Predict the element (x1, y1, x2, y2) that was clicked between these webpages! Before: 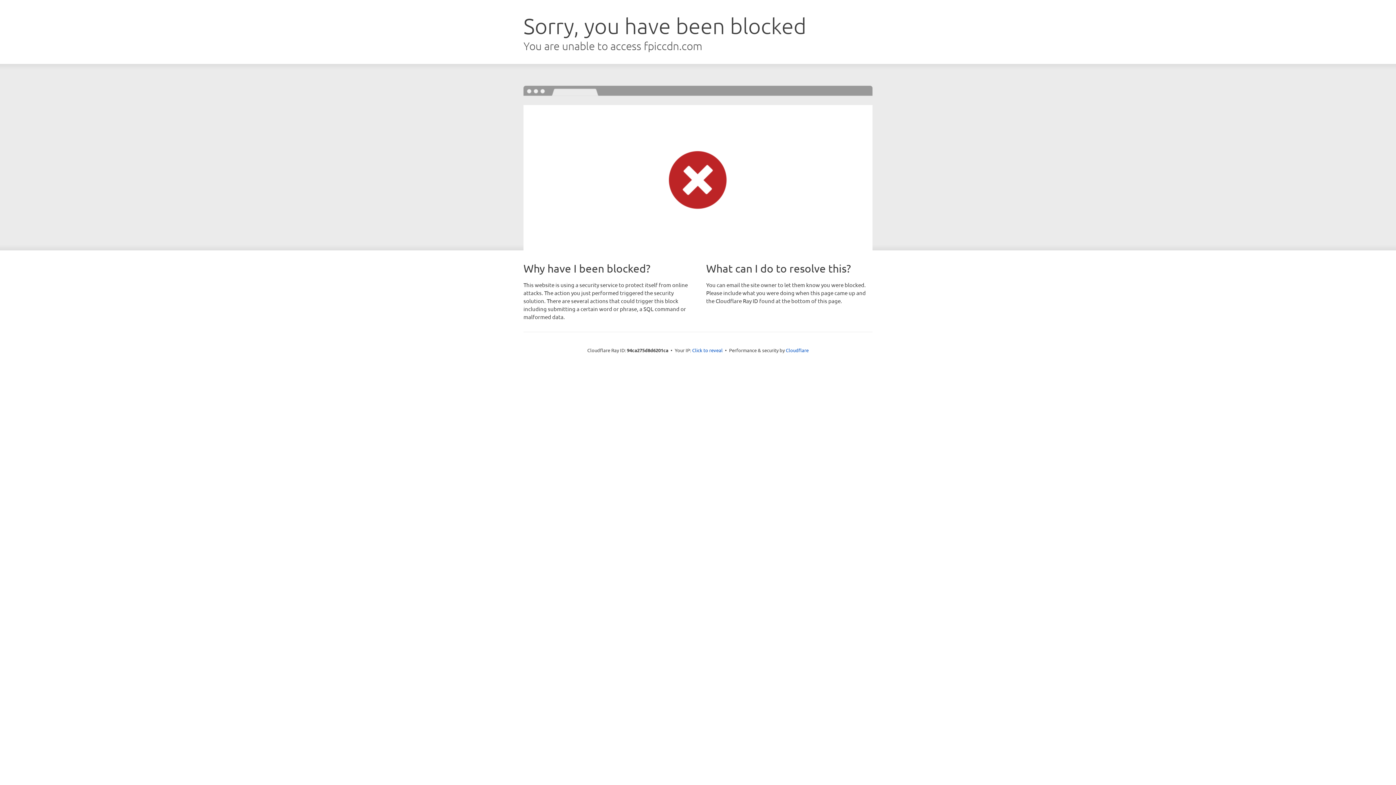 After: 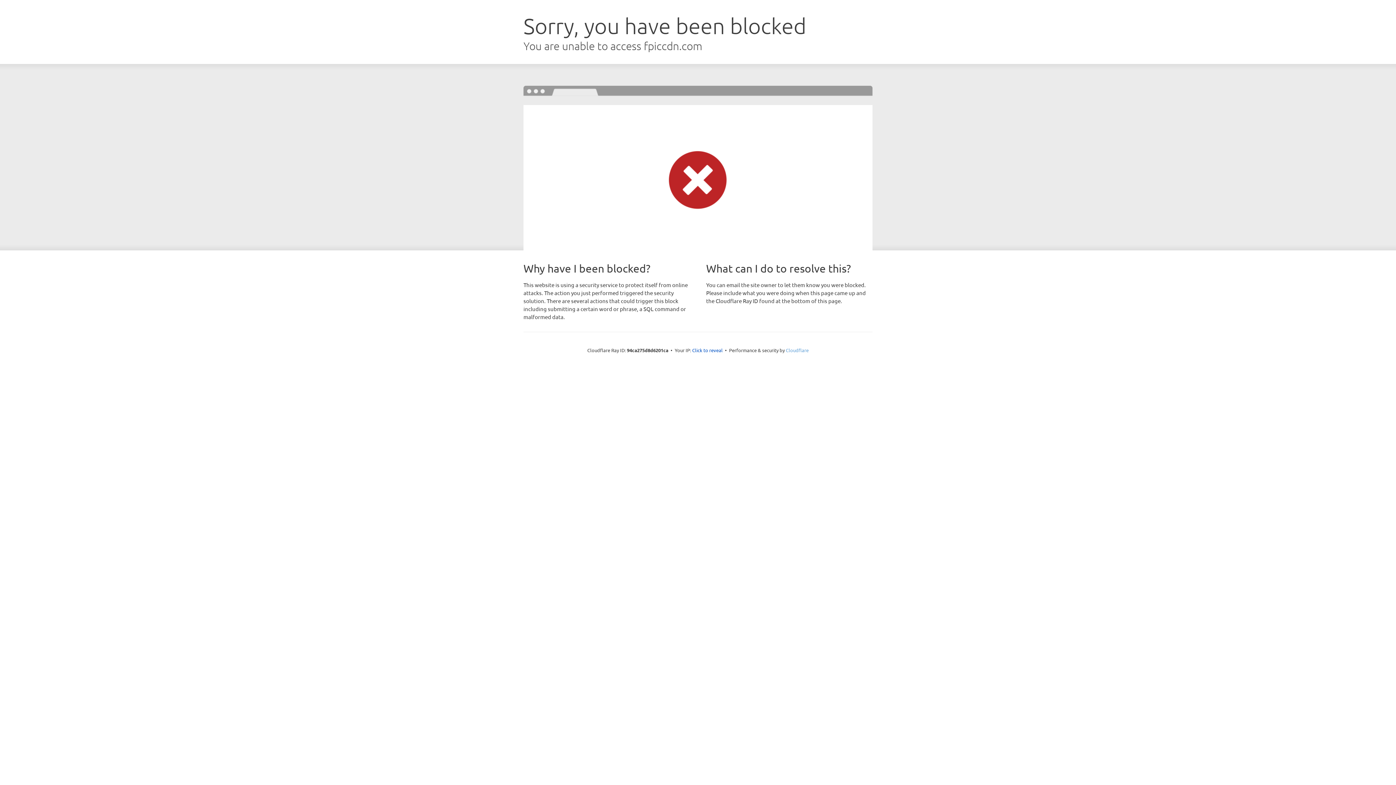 Action: label: Cloudflare bbox: (786, 347, 808, 353)